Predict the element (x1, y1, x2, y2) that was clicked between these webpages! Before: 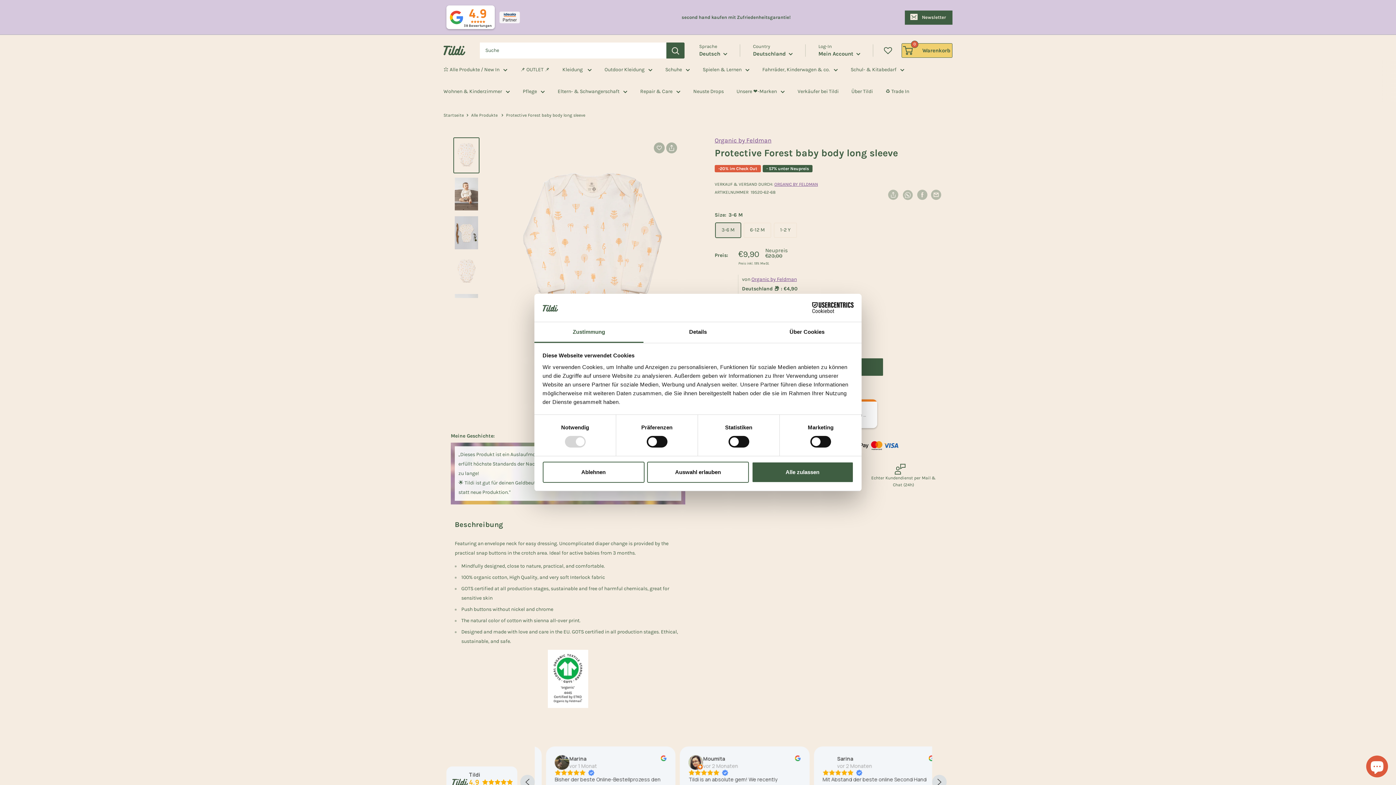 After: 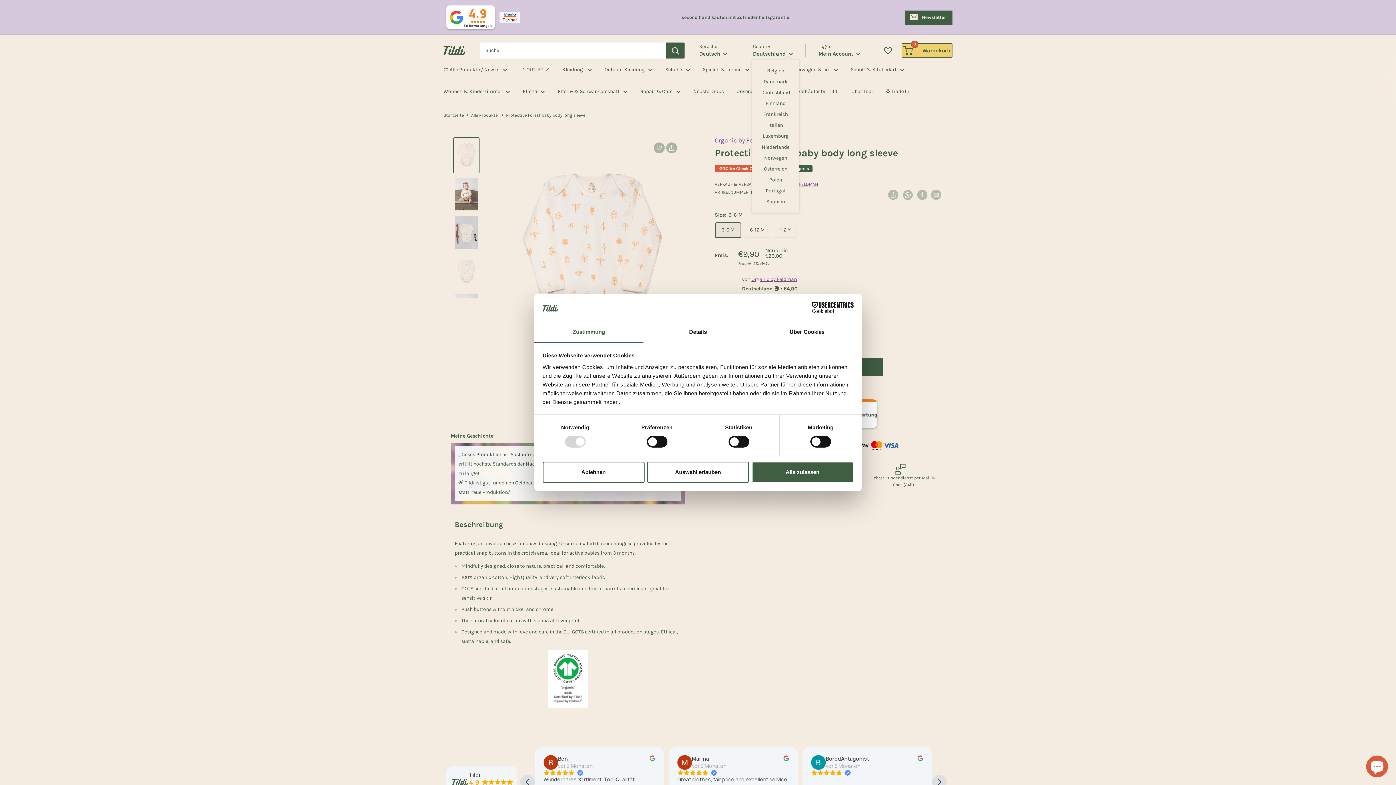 Action: bbox: (753, 48, 793, 58) label: Deutschland 